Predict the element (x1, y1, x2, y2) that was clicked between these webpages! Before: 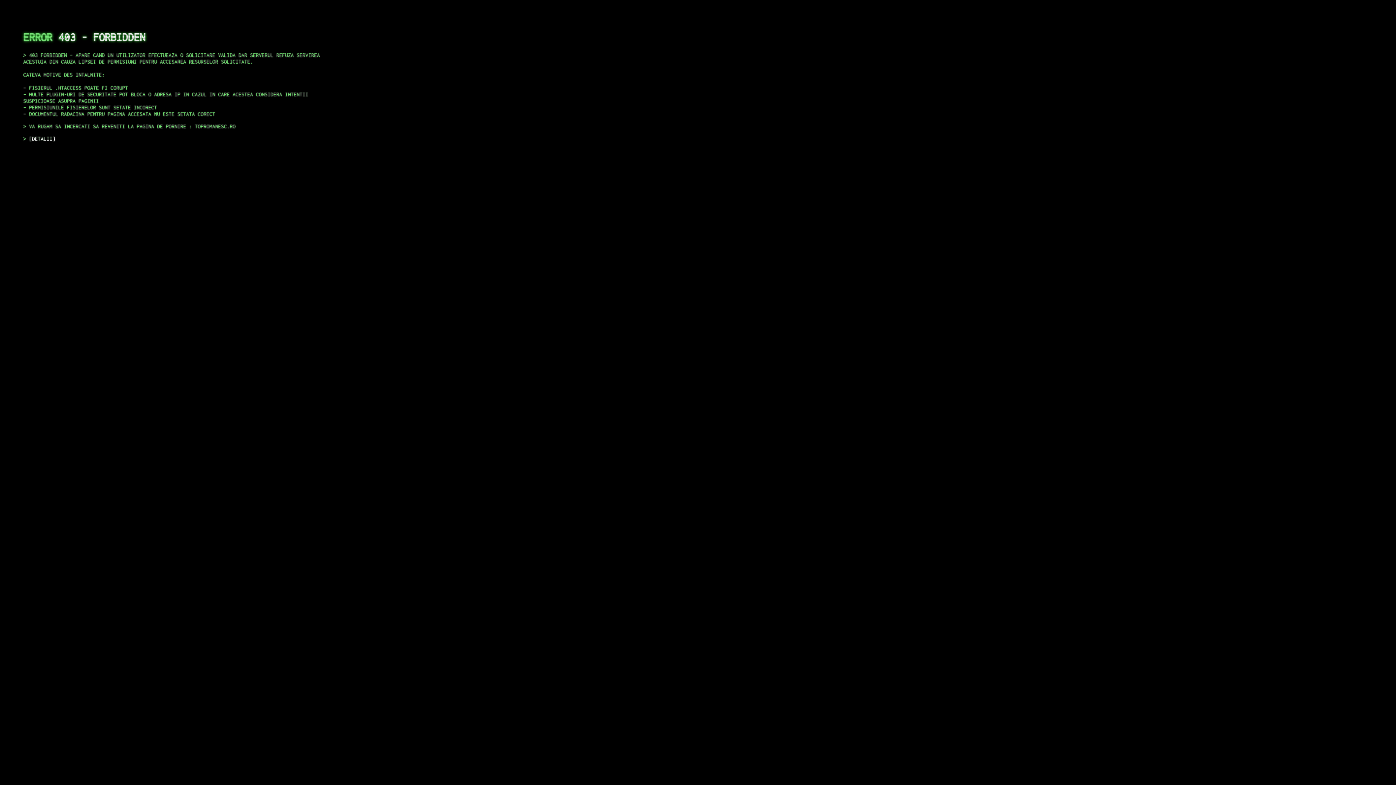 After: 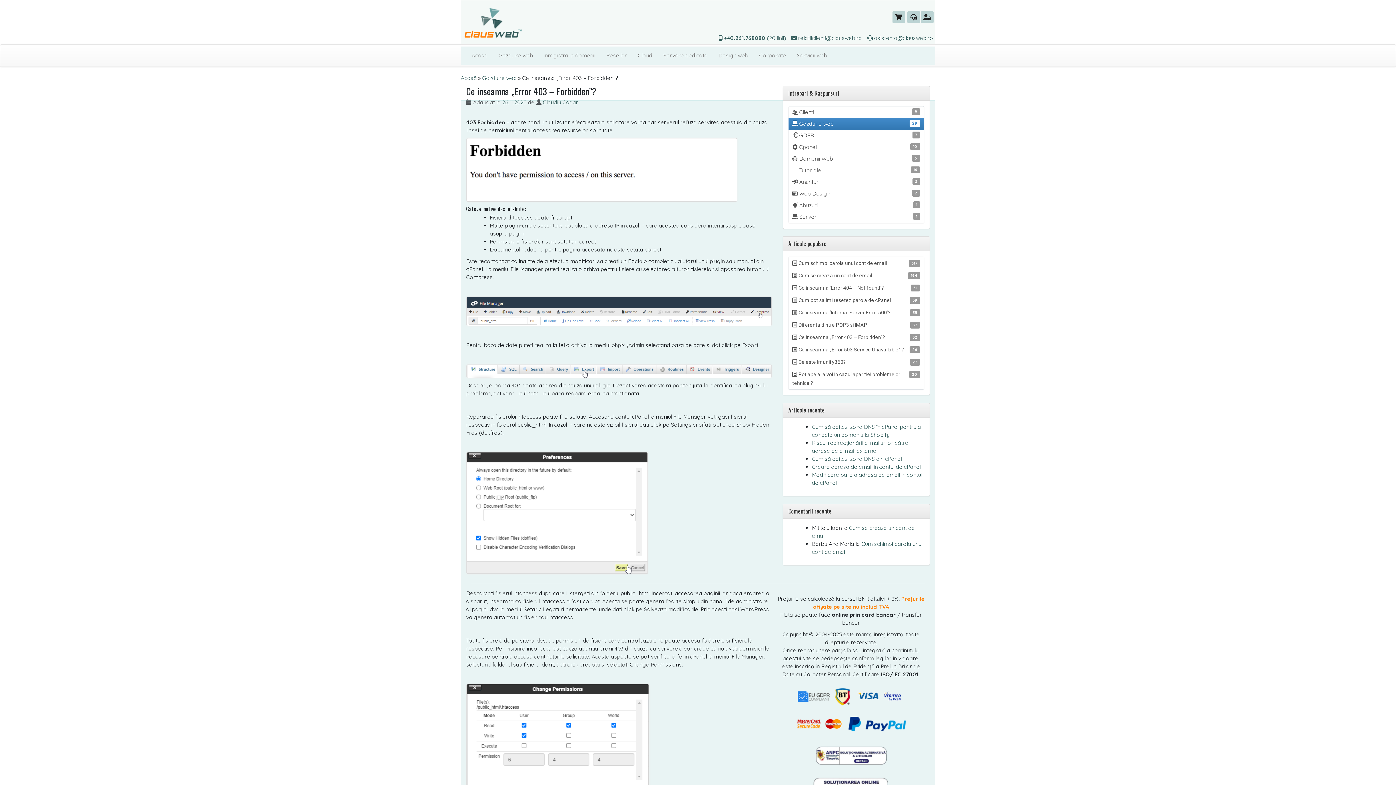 Action: label: DETALII bbox: (29, 135, 55, 141)